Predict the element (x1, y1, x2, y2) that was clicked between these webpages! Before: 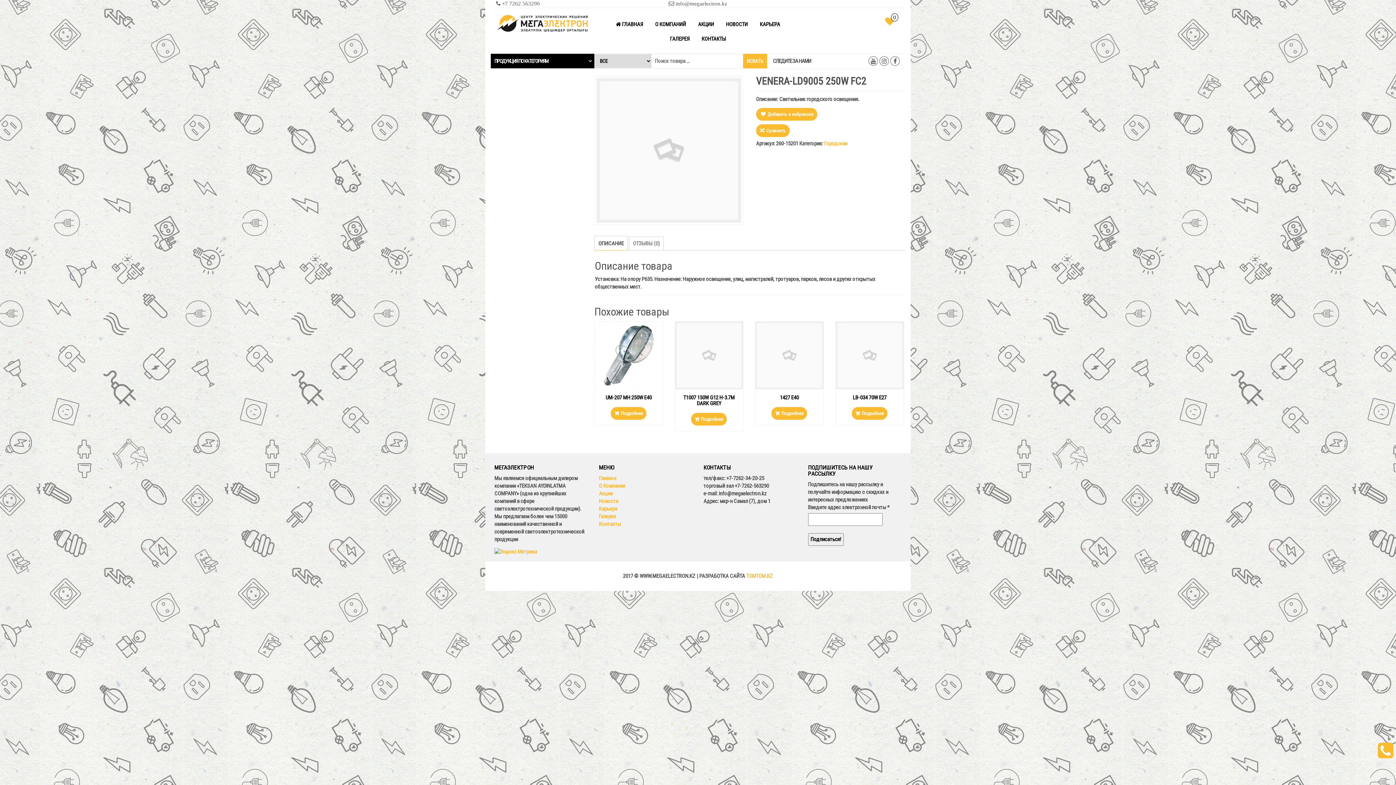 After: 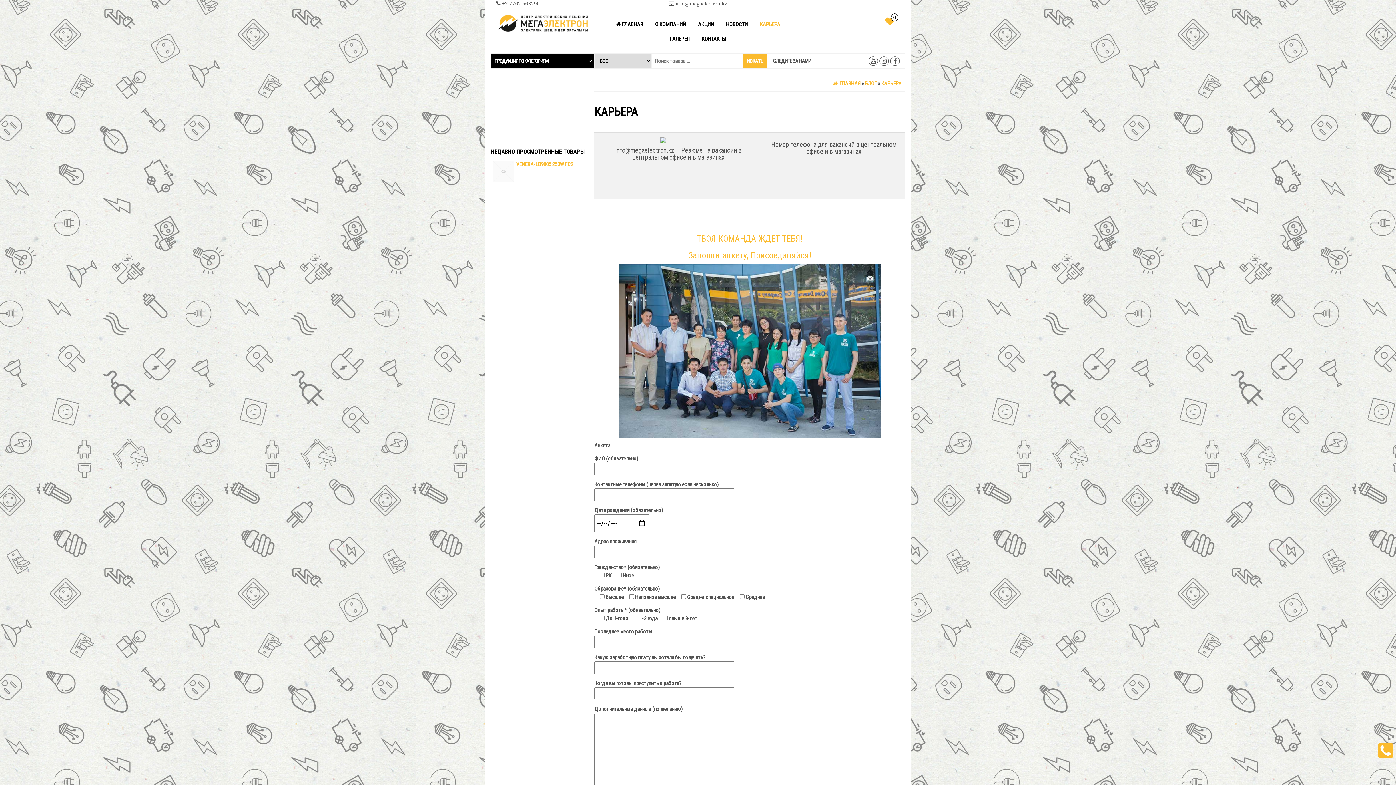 Action: label: Карьера bbox: (599, 505, 617, 512)